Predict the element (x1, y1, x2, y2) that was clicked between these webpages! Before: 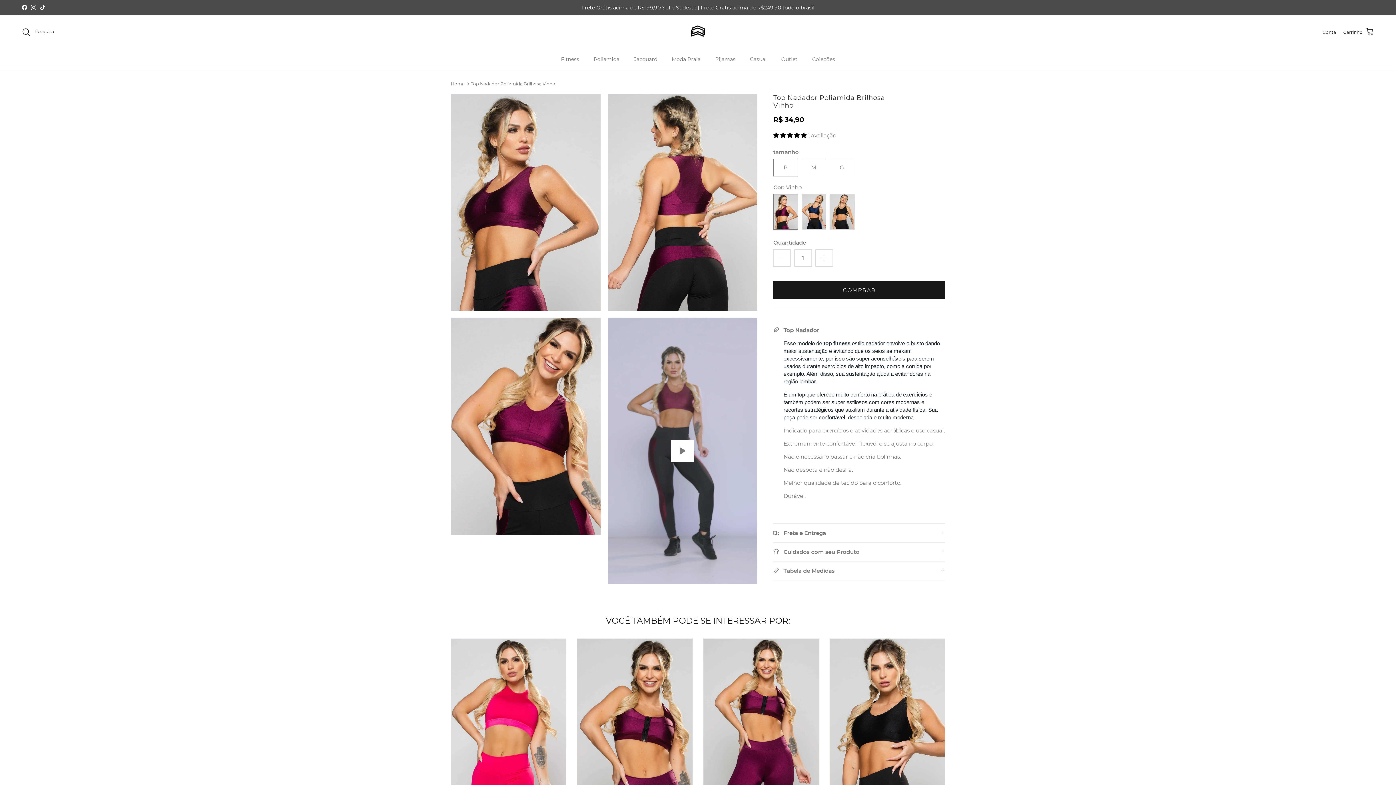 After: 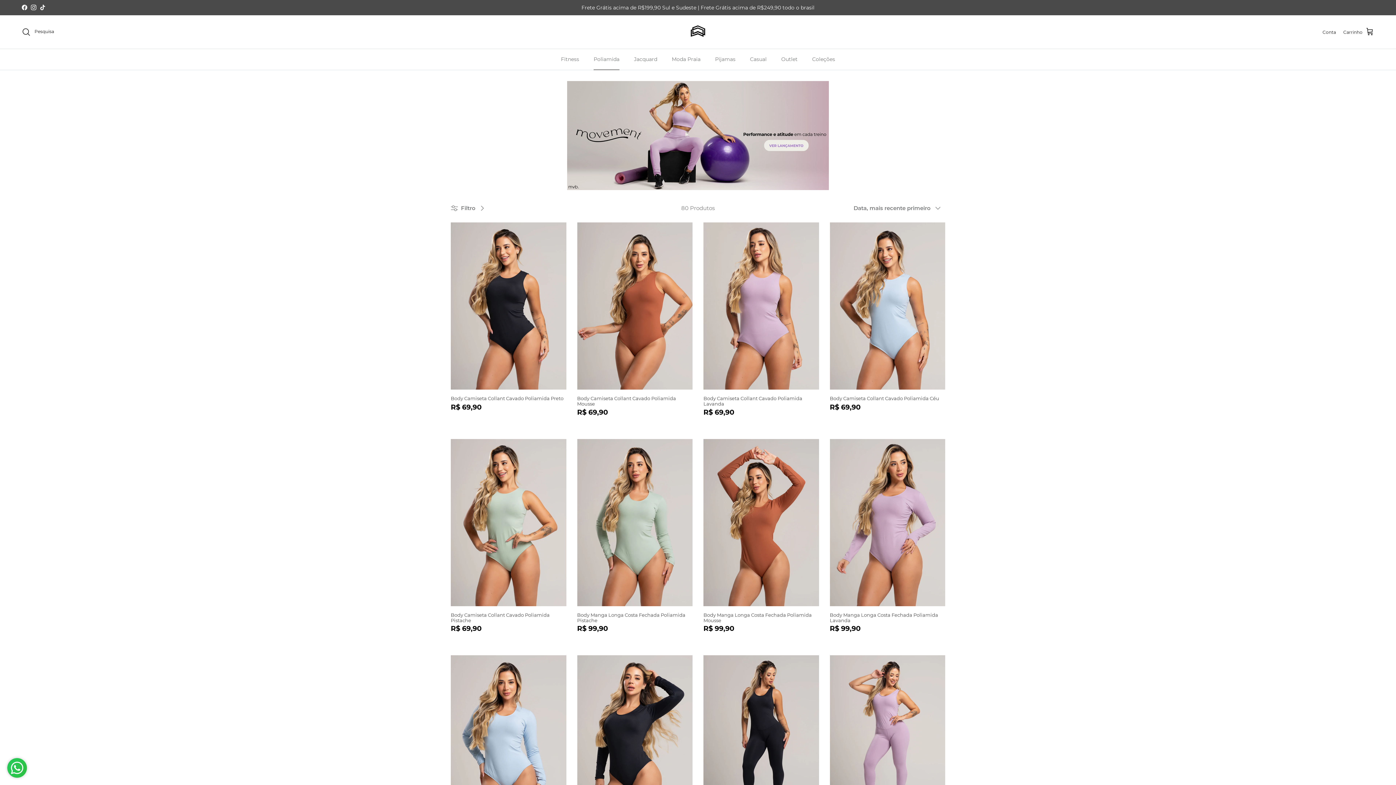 Action: label: Poliamida bbox: (587, 49, 626, 69)